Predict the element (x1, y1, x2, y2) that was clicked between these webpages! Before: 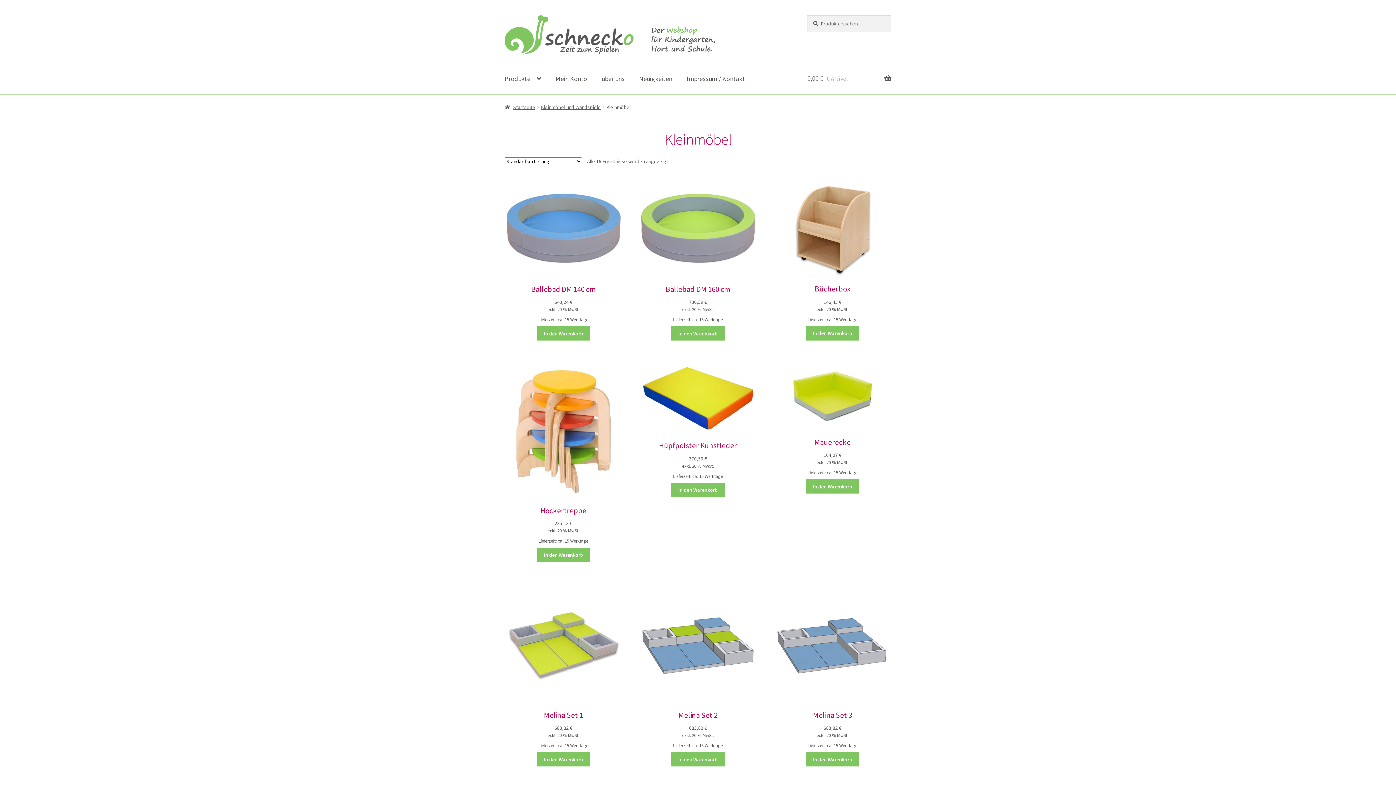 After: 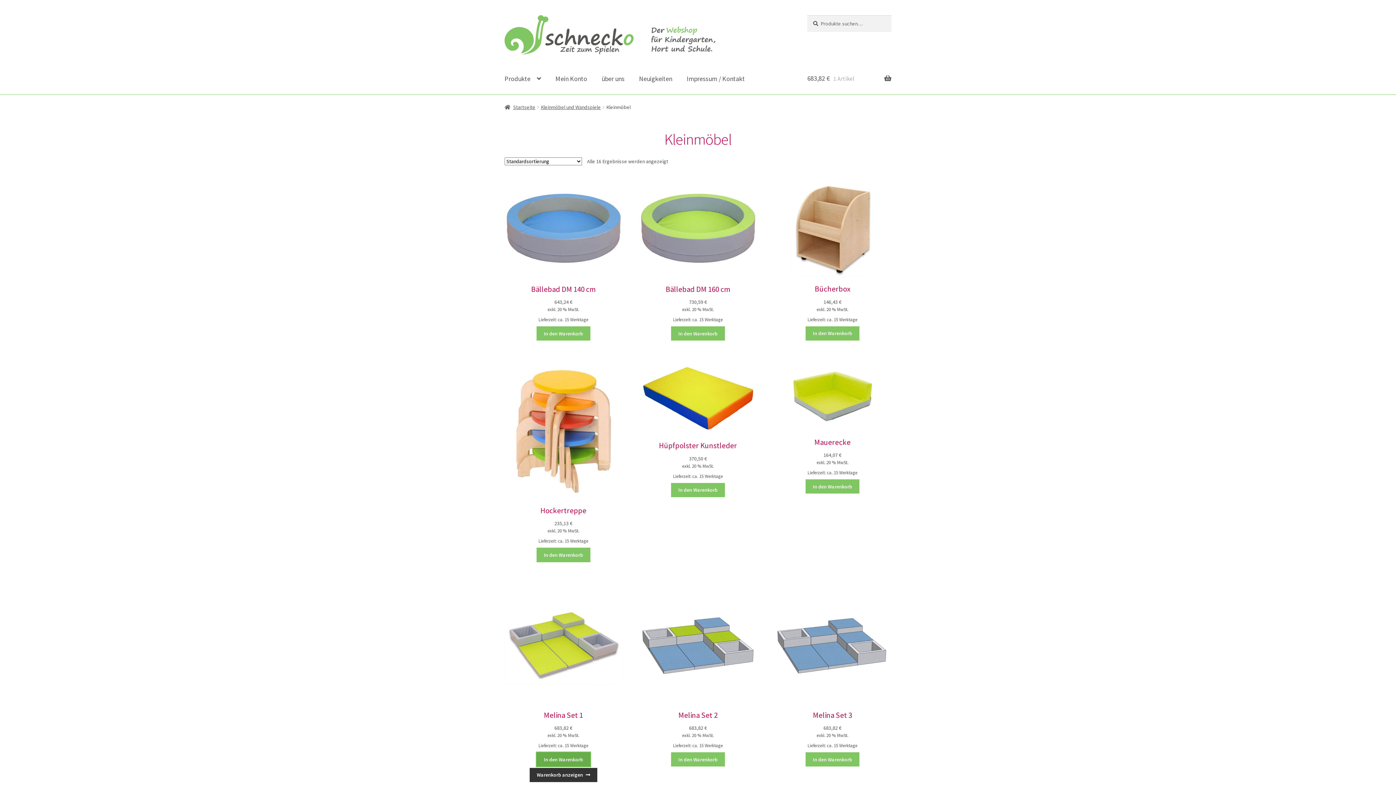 Action: bbox: (536, 752, 590, 766) label: In den Warenkorb legen: „Melina Set 1“